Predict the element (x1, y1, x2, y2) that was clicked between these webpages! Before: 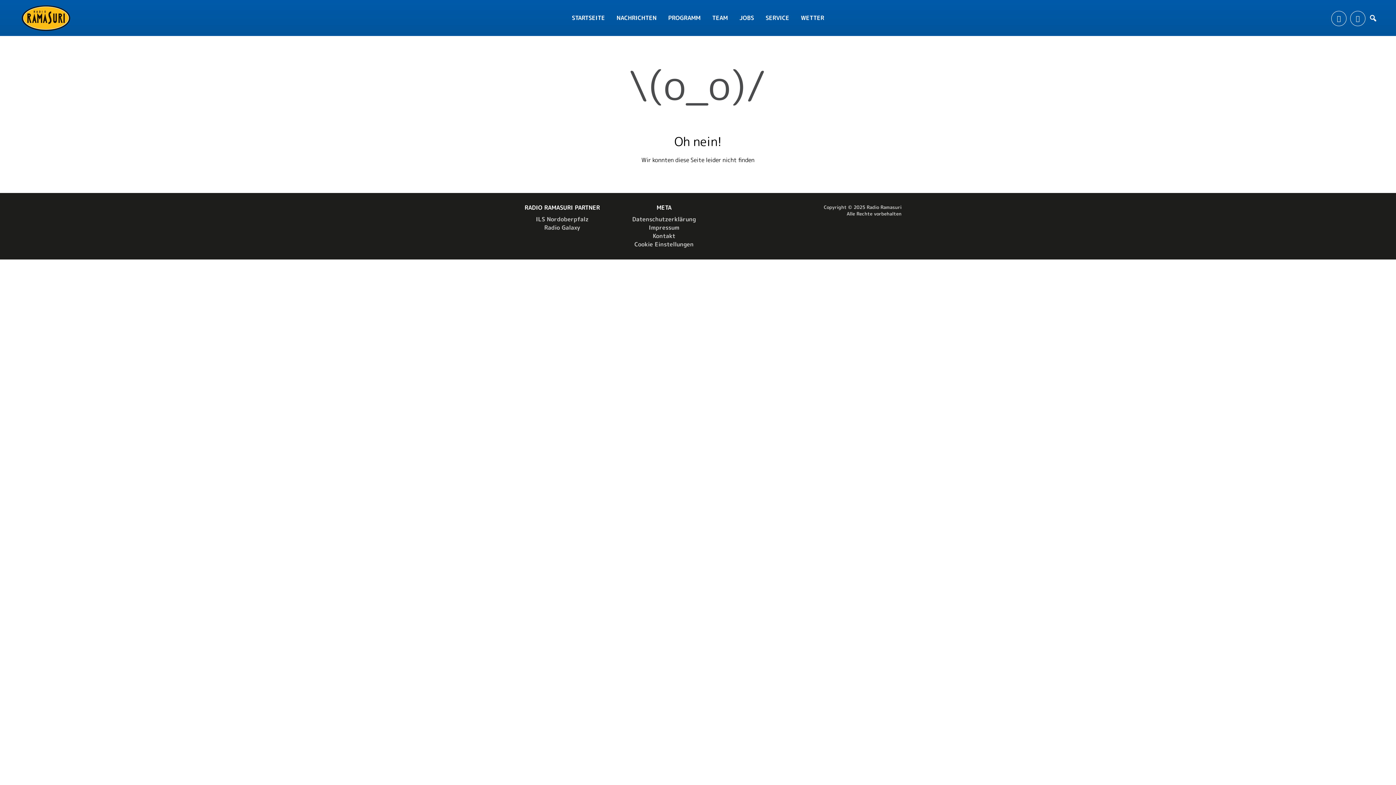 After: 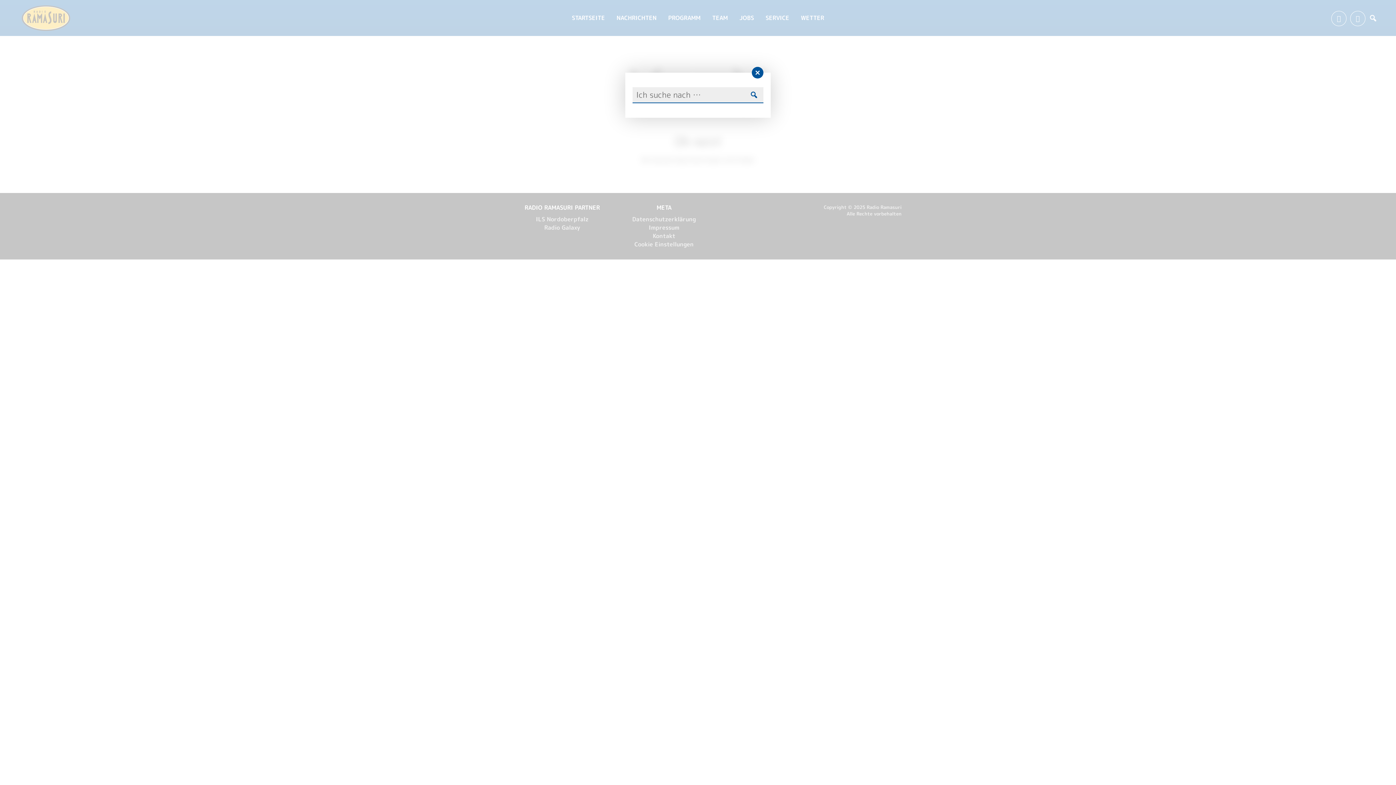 Action: bbox: (1365, 10, 1381, 25)